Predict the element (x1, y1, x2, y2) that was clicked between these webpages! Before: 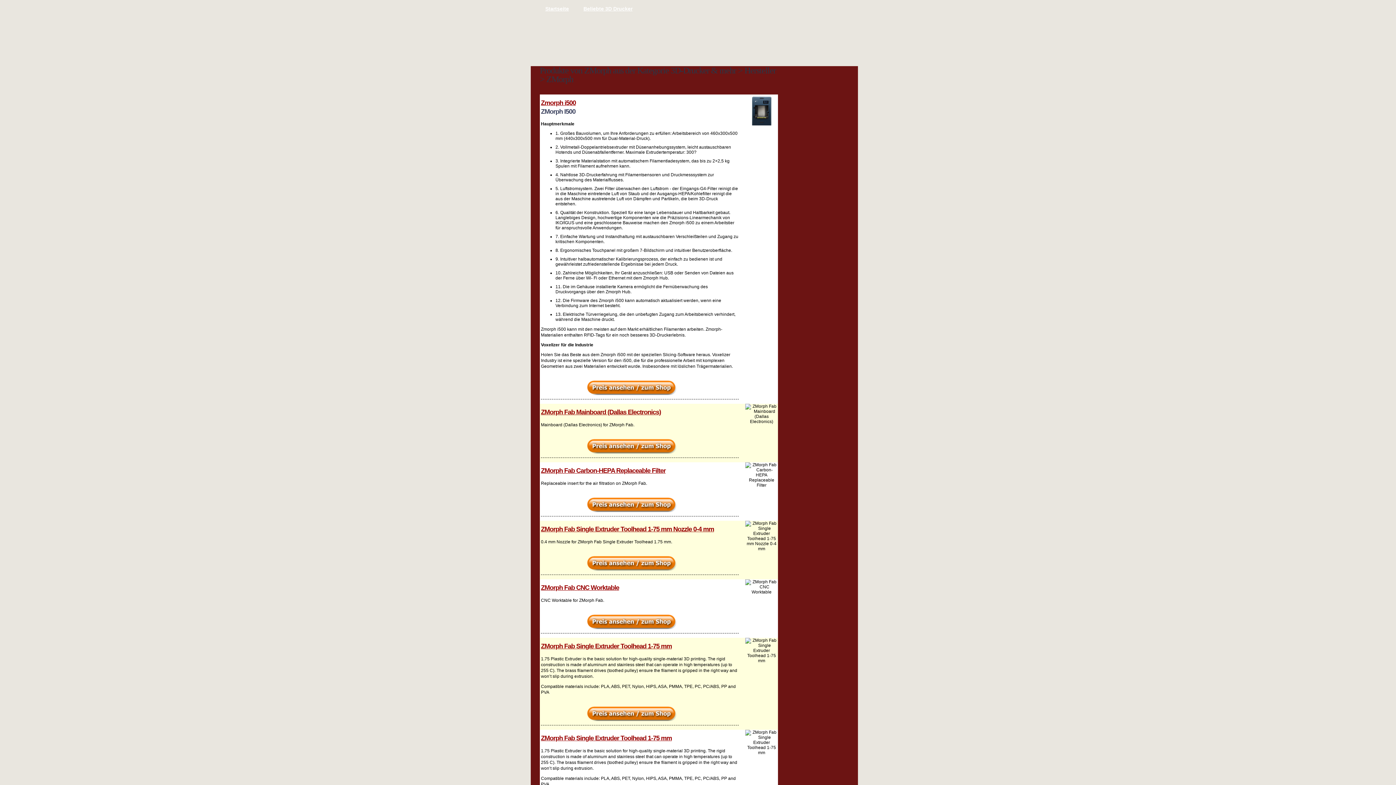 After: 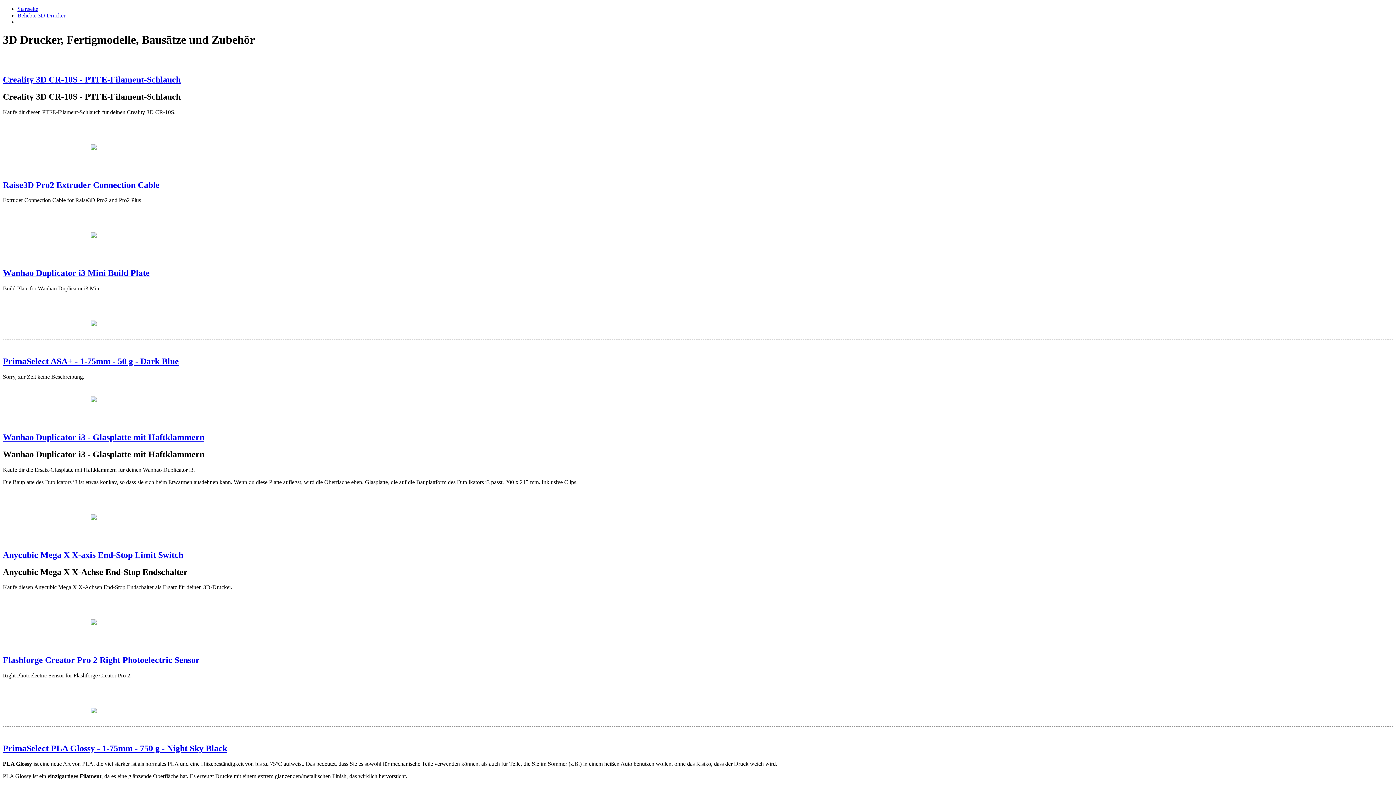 Action: label: Startseite bbox: (538, 0, 576, 17)